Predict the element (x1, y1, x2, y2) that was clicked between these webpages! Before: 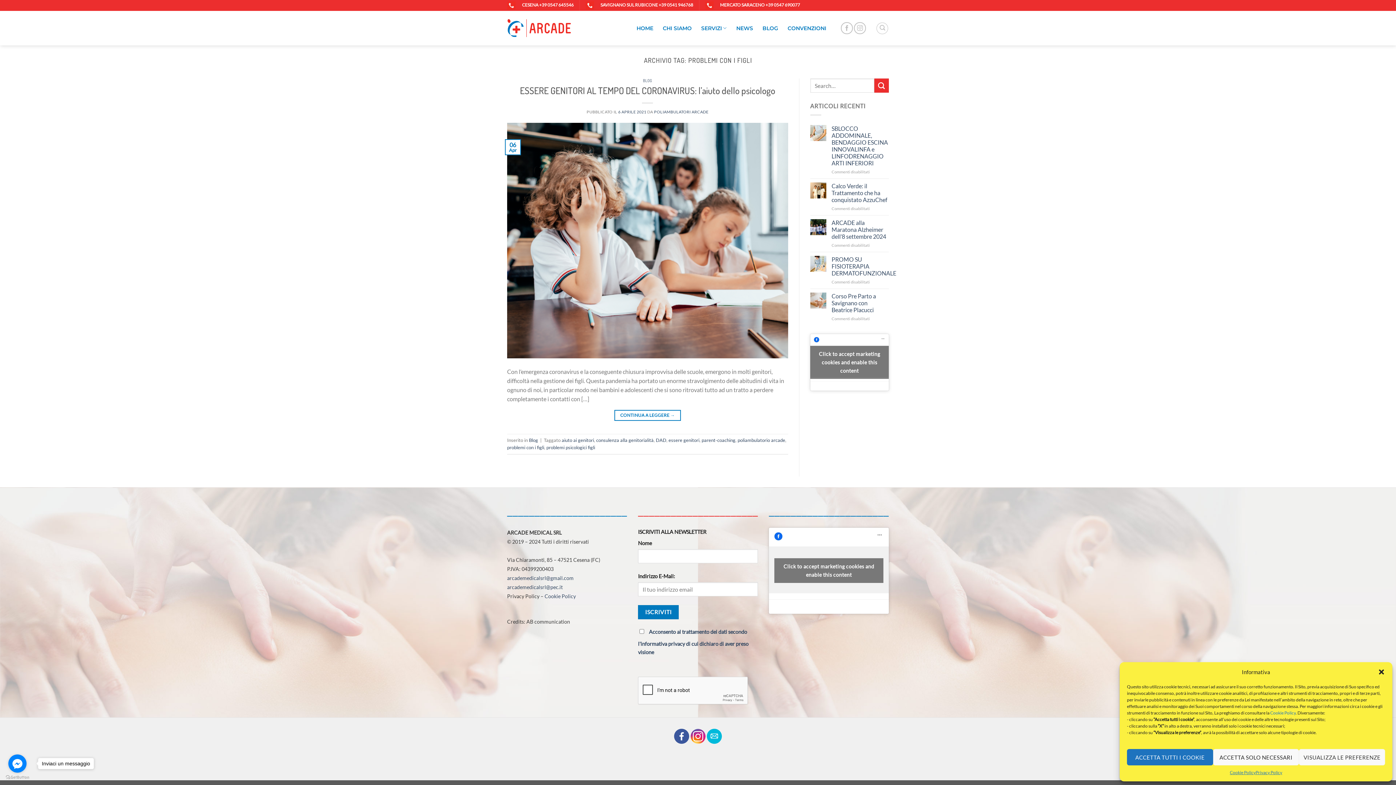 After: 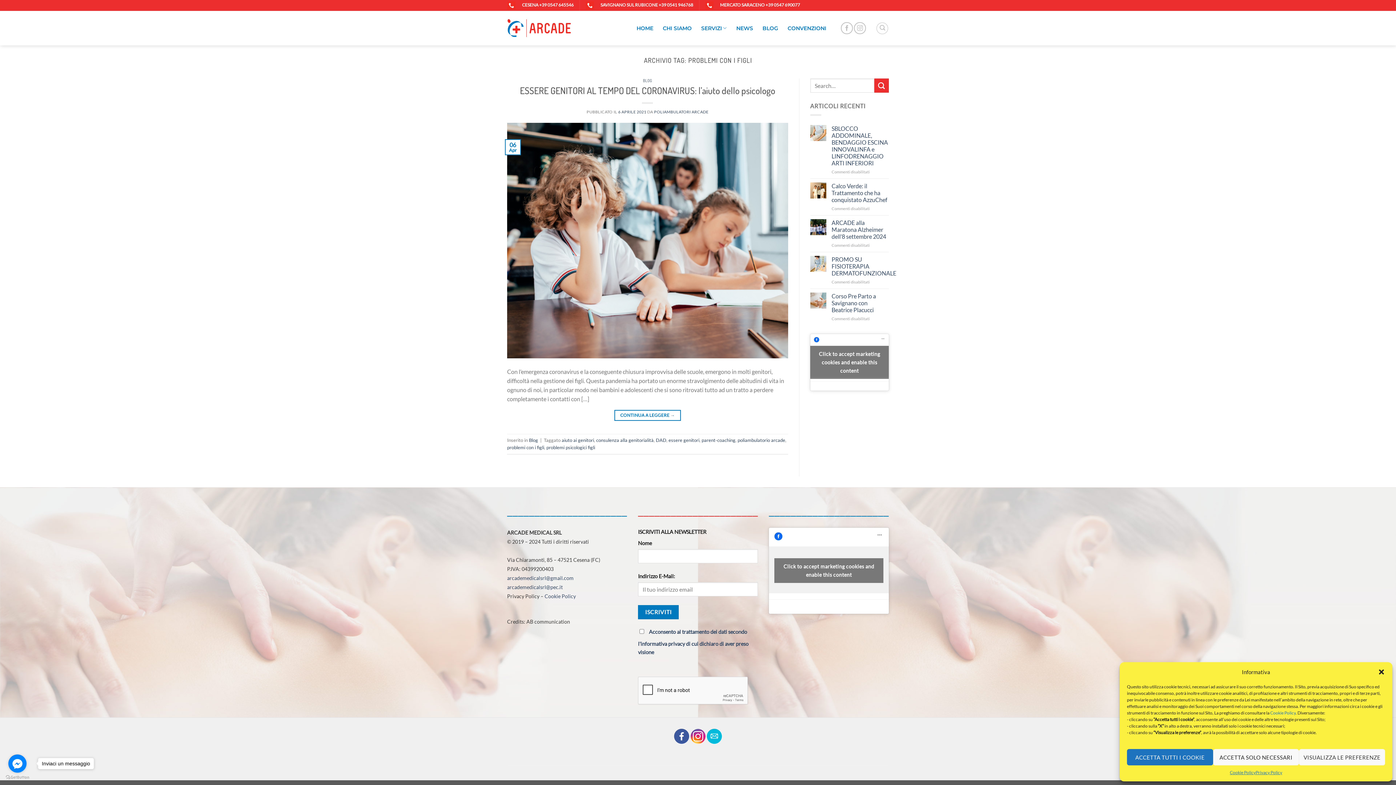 Action: bbox: (674, 732, 689, 739)